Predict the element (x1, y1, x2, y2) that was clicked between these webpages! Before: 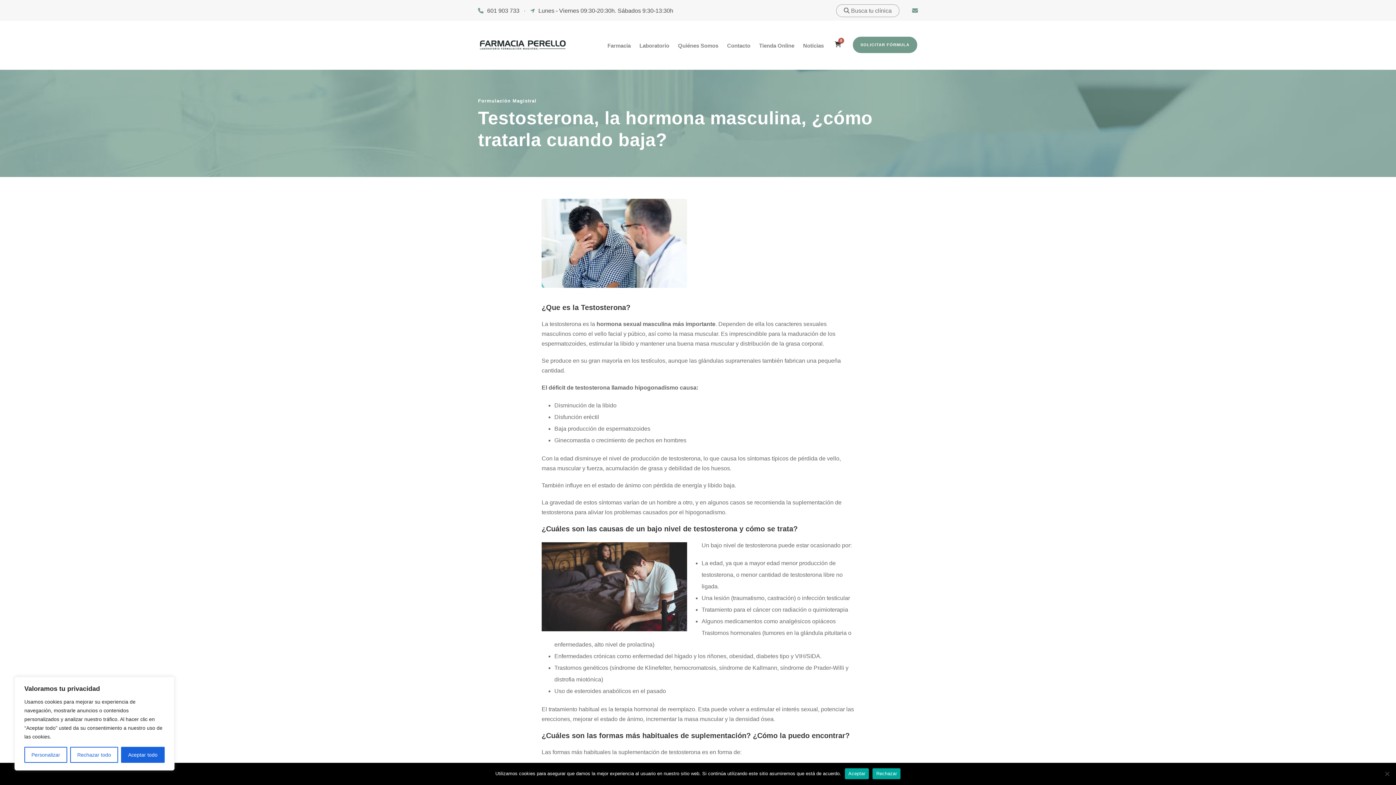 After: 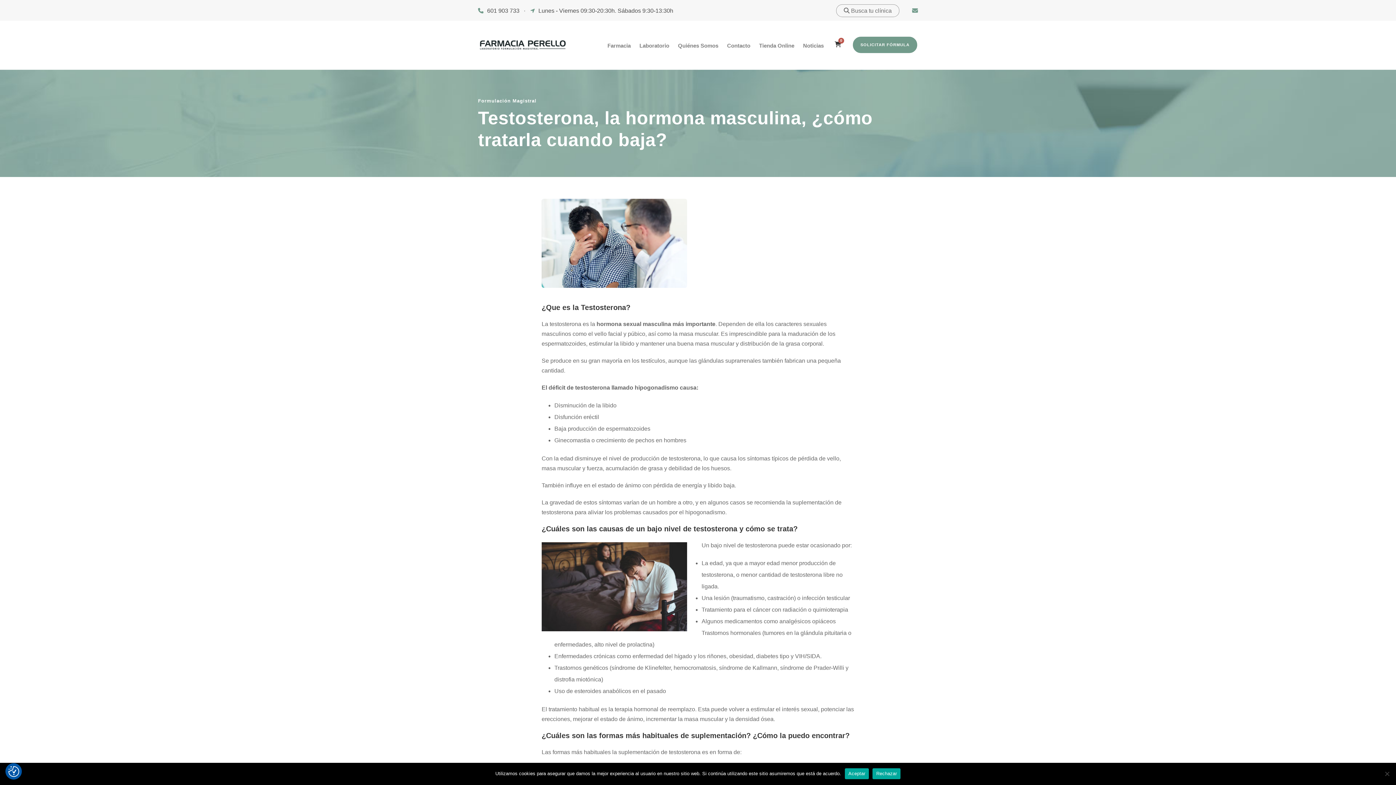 Action: bbox: (70, 747, 118, 763) label: Rechazar todo